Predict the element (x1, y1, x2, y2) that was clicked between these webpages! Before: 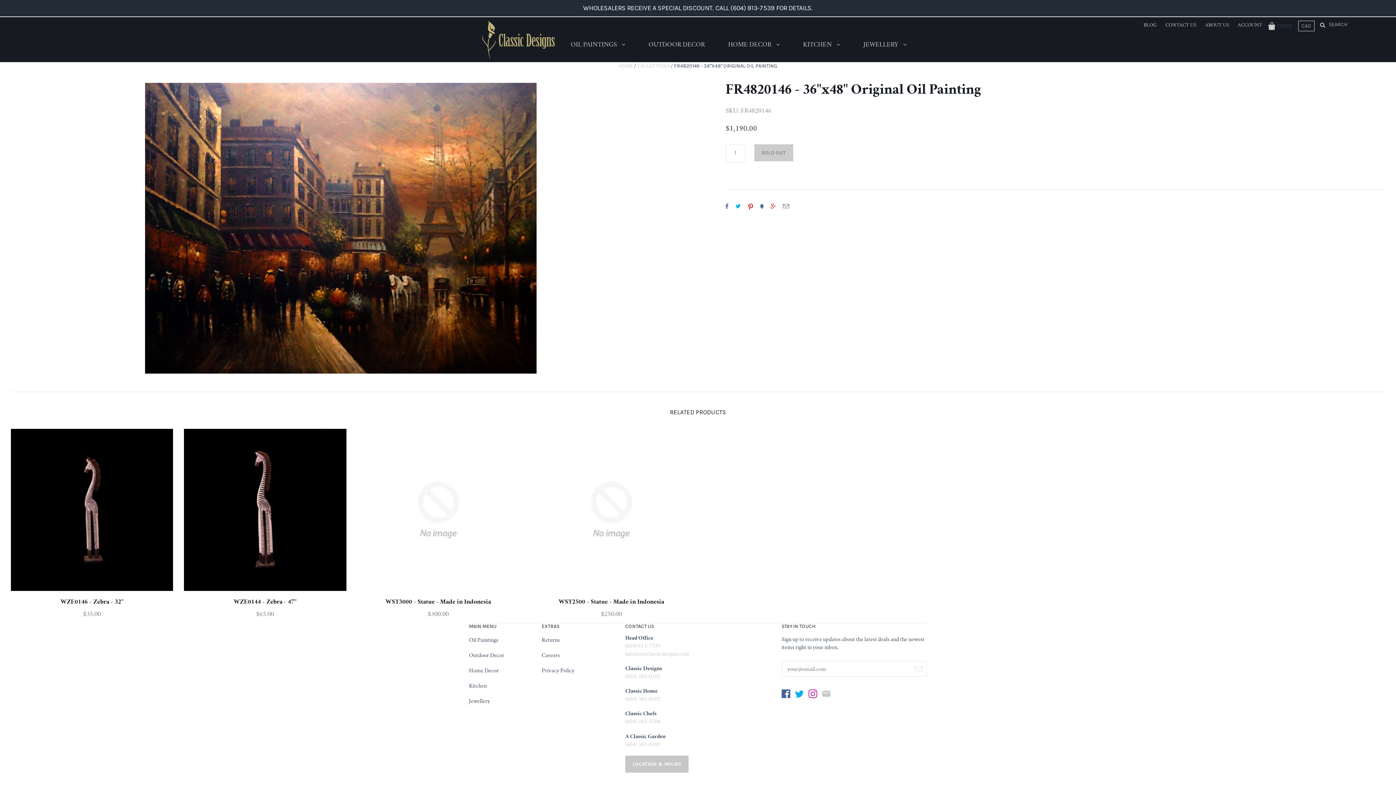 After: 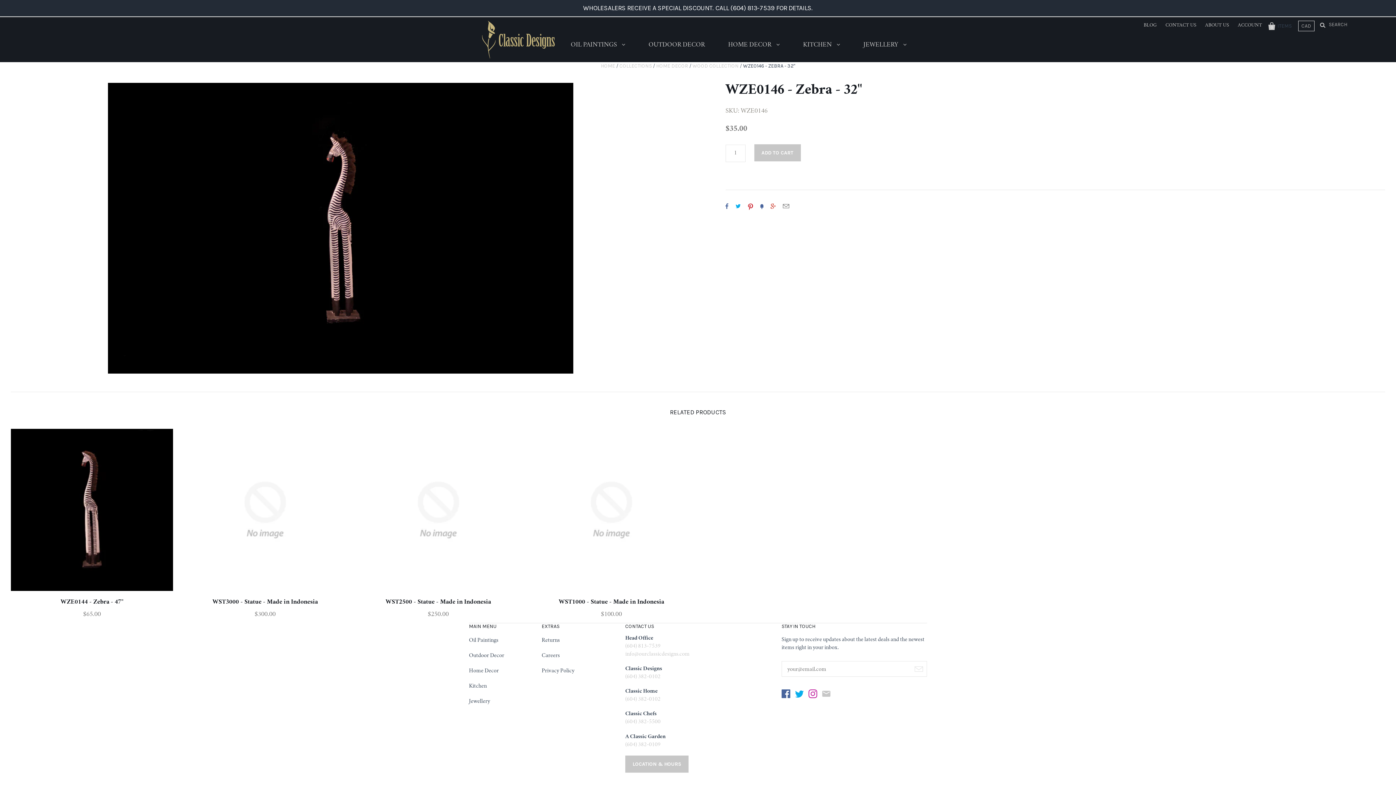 Action: bbox: (10, 428, 173, 591)